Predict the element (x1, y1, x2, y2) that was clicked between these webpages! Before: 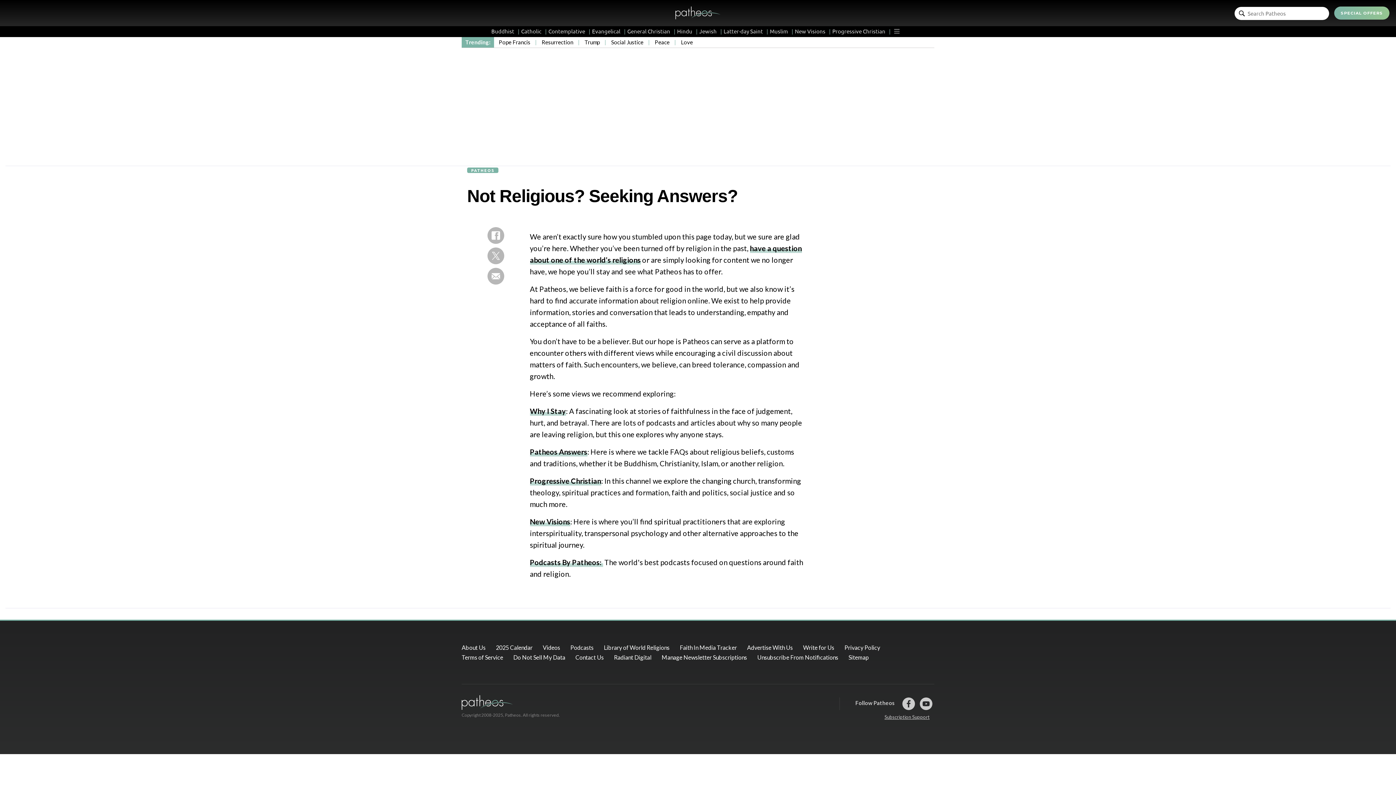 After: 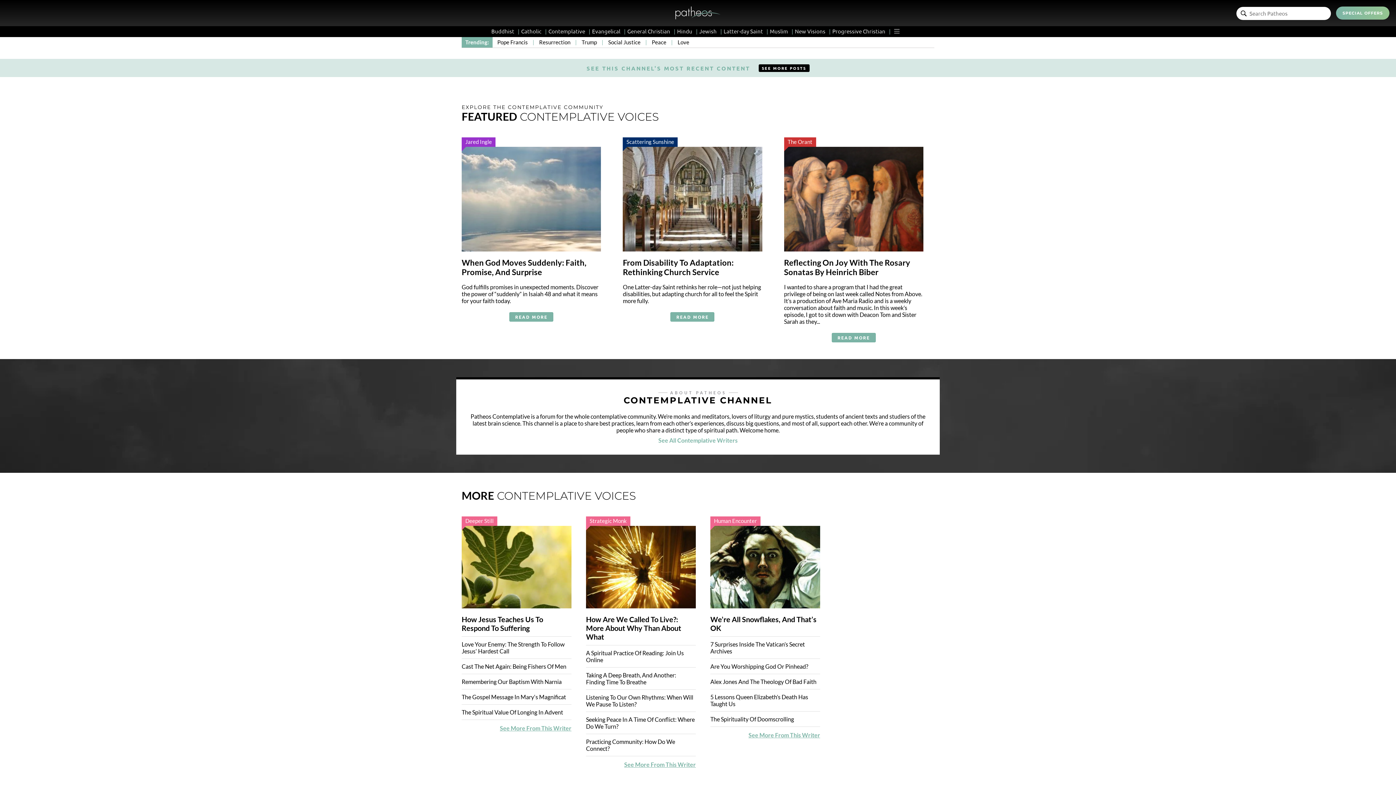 Action: bbox: (548, 27, 590, 34) label: Contemplative